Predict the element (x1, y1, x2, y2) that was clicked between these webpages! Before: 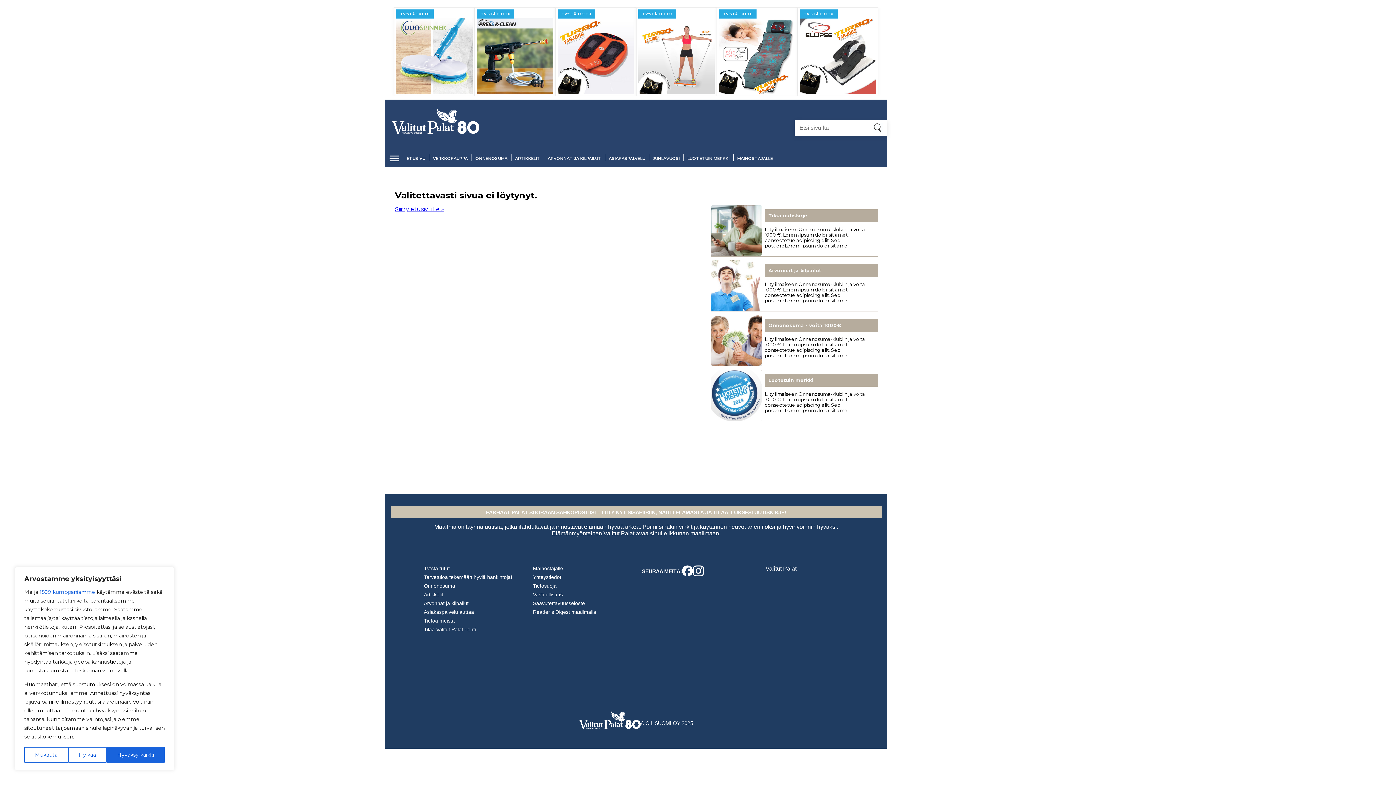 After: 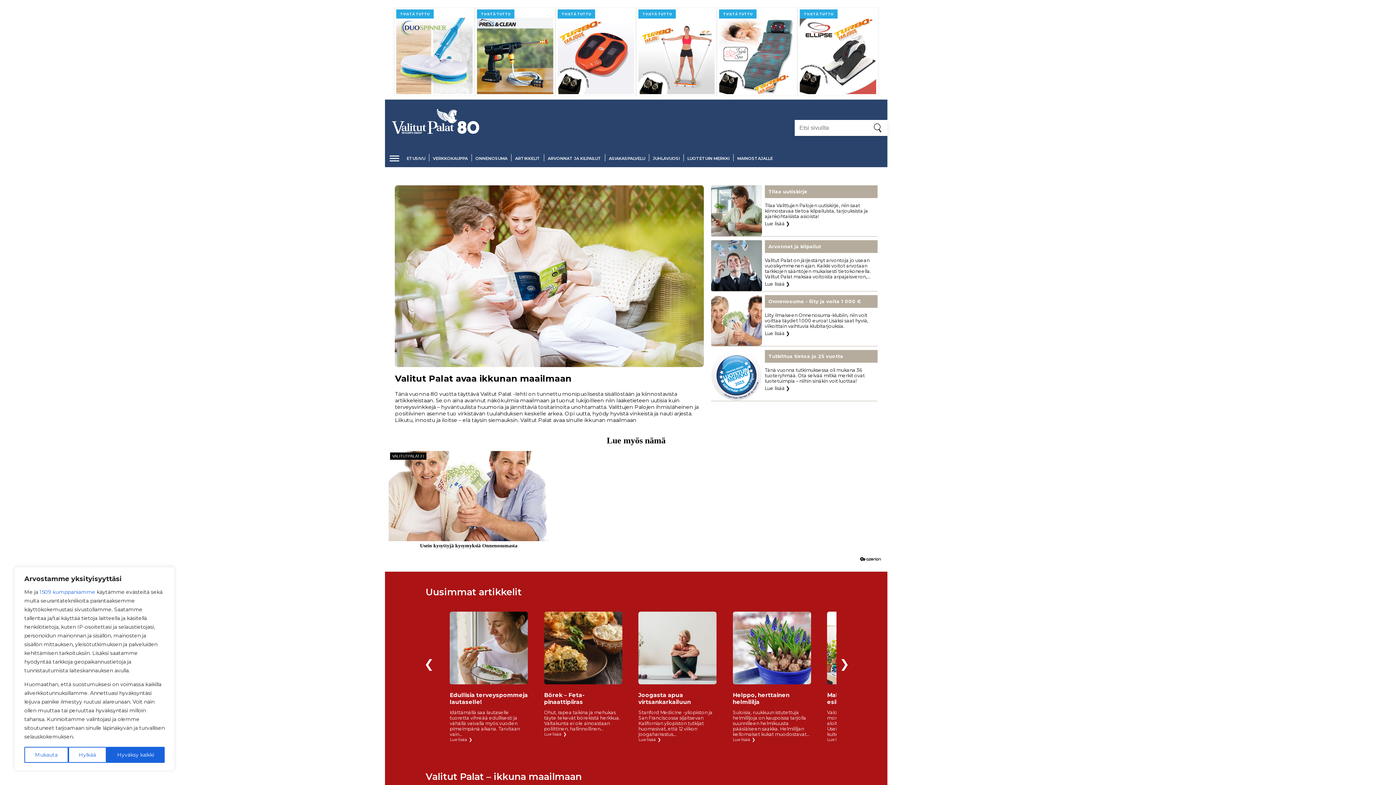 Action: label: ETUSIVU bbox: (403, 148, 429, 166)